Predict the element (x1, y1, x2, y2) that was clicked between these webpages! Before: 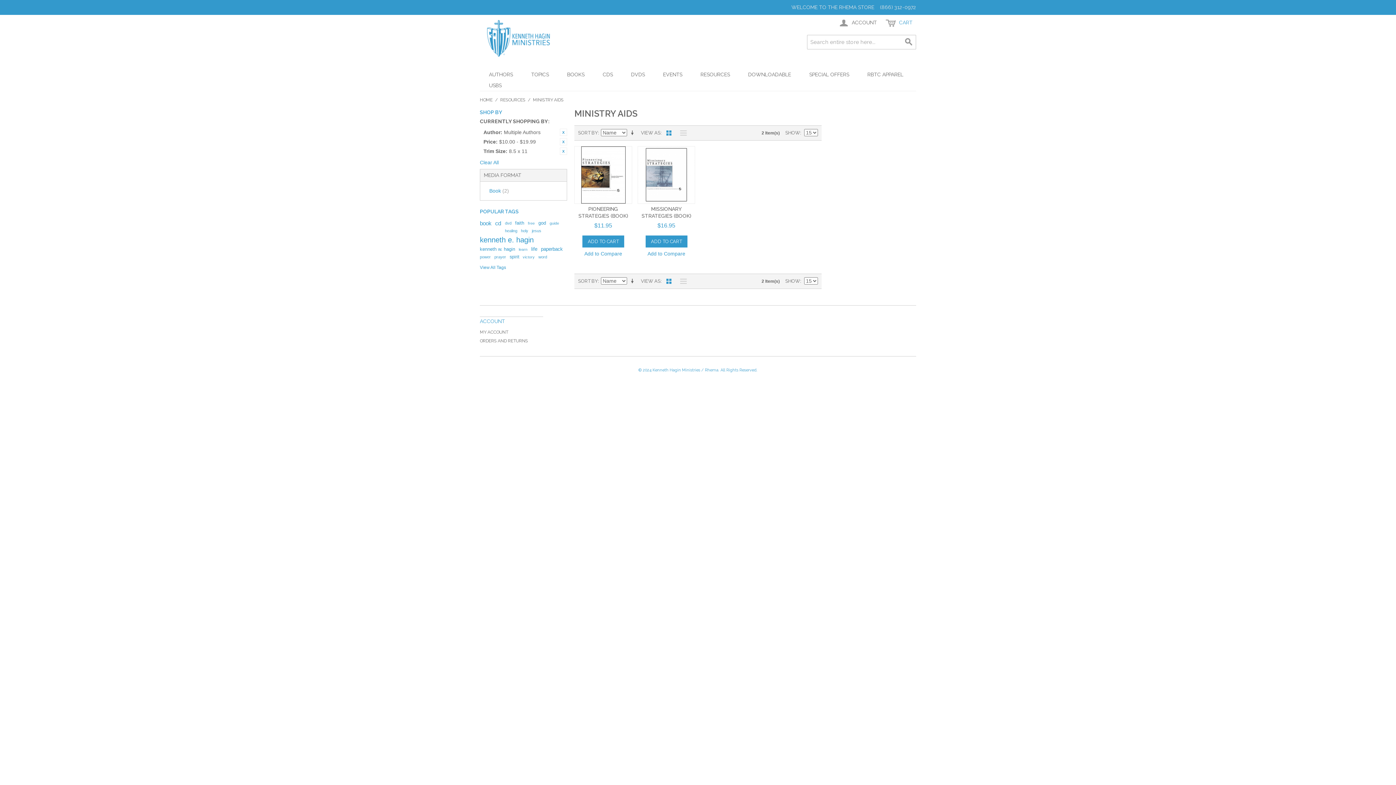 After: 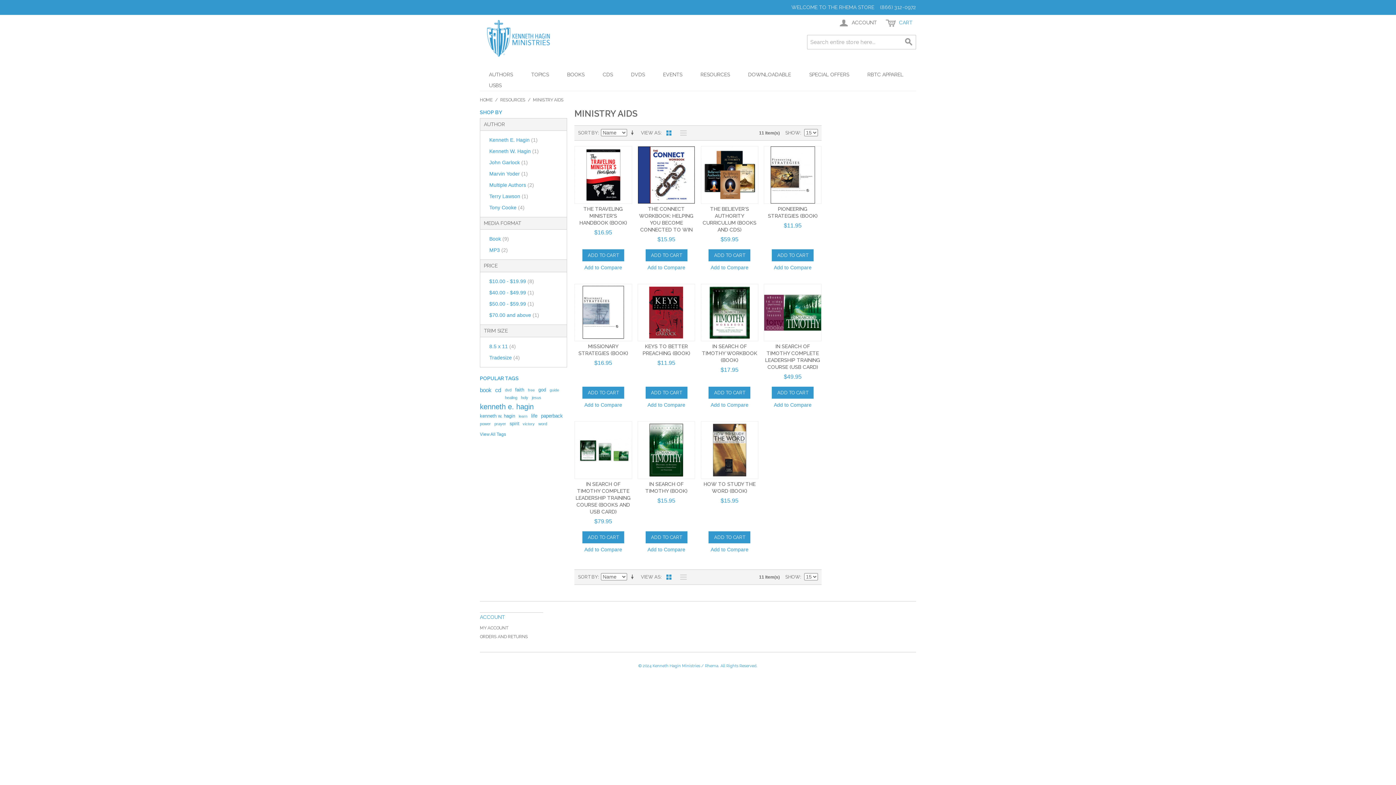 Action: label: Clear All bbox: (480, 158, 498, 166)